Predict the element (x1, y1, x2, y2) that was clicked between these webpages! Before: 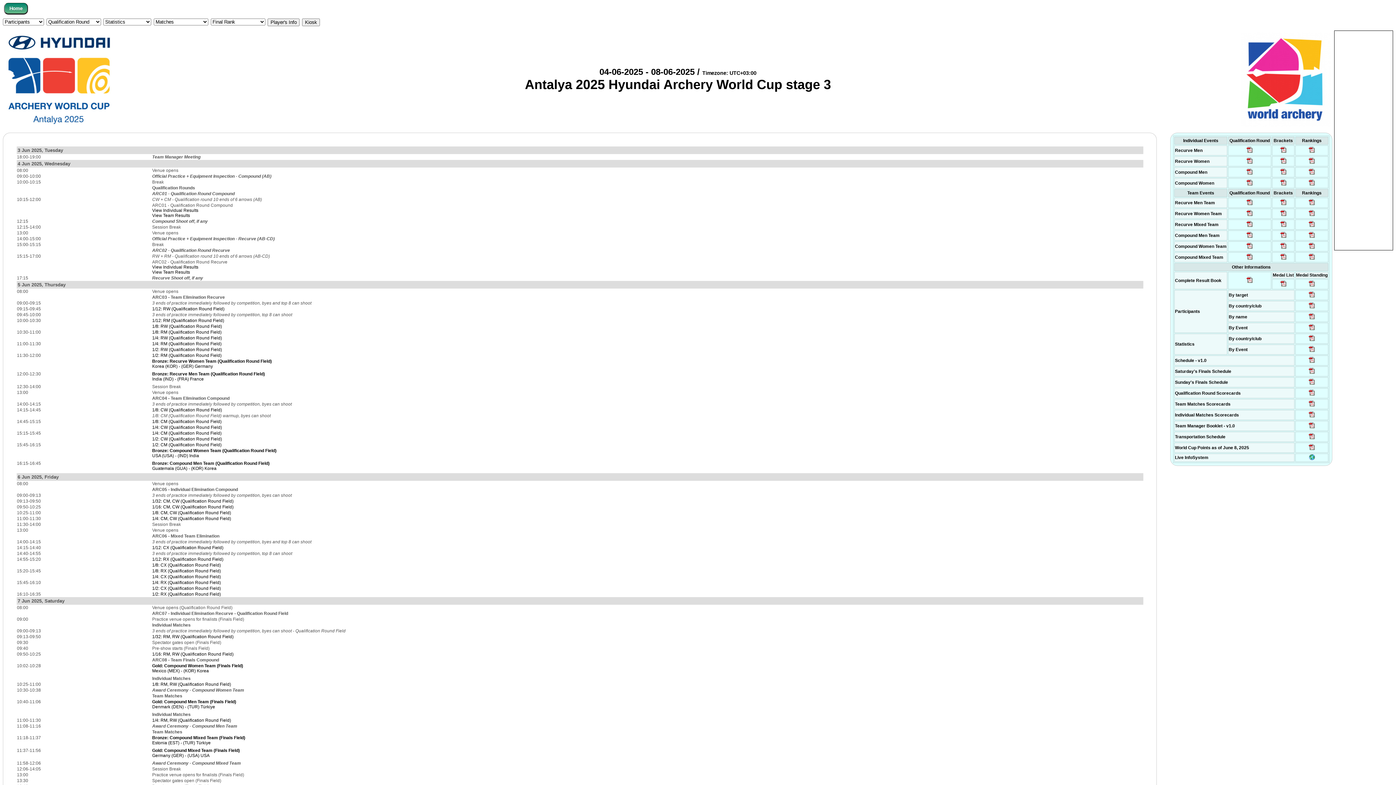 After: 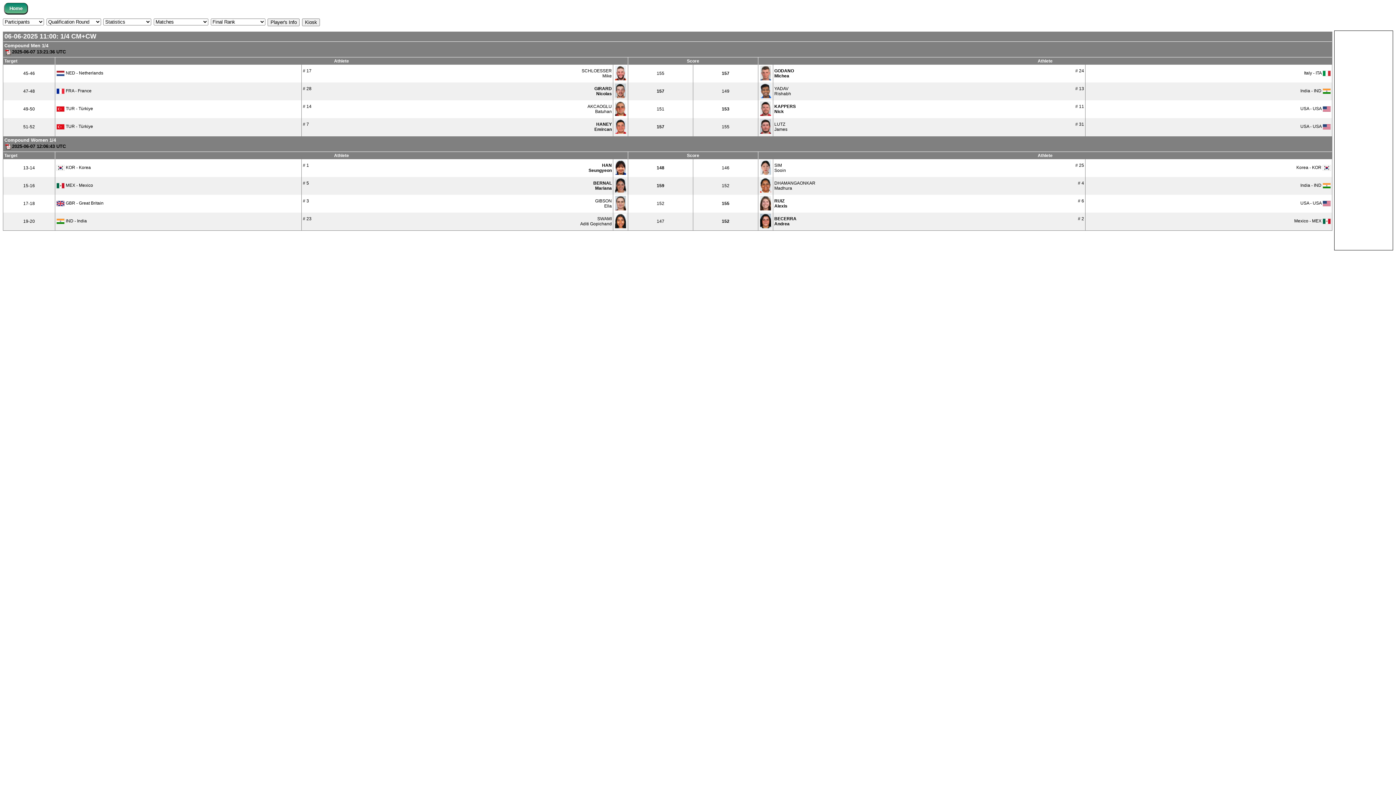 Action: label: 1/4: CM, CW (Qualification Round Field) bbox: (152, 516, 231, 521)